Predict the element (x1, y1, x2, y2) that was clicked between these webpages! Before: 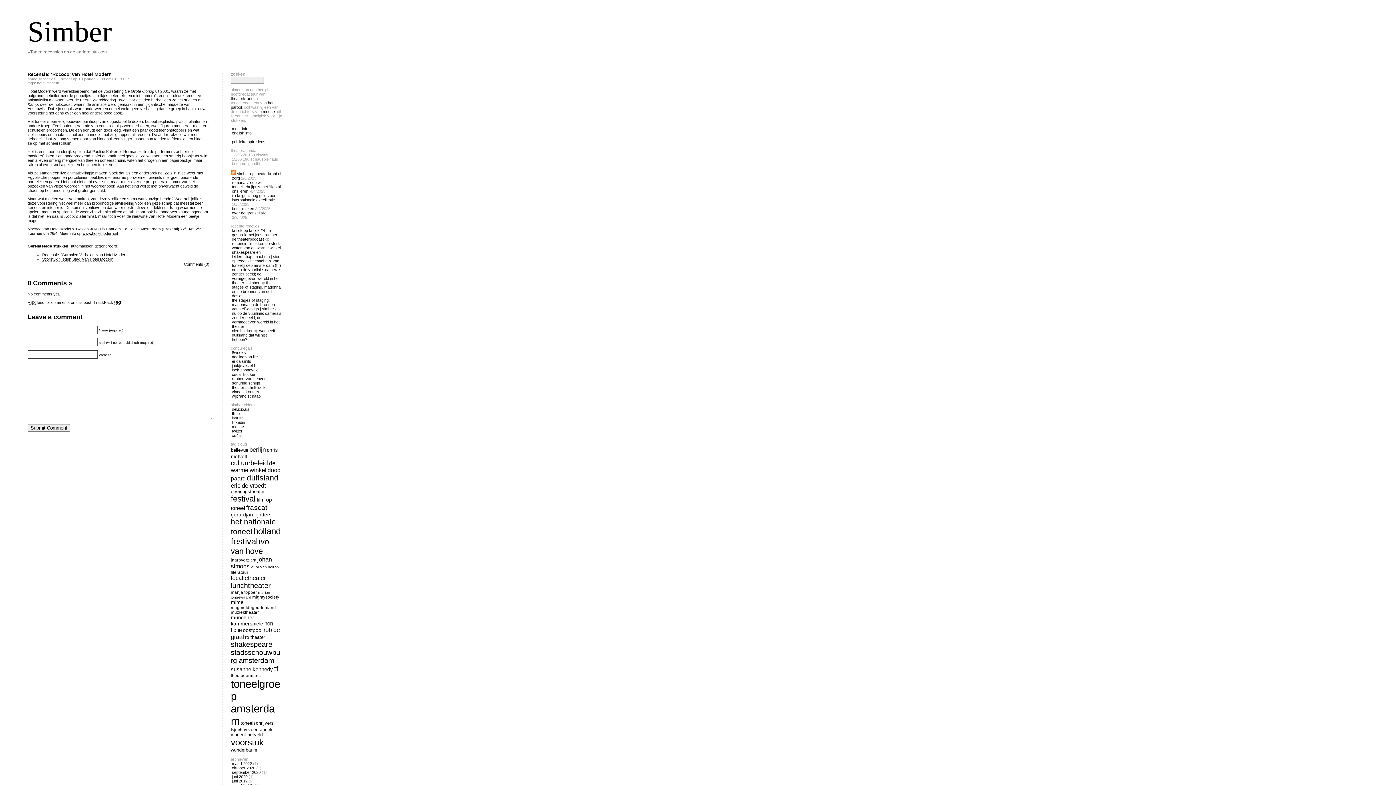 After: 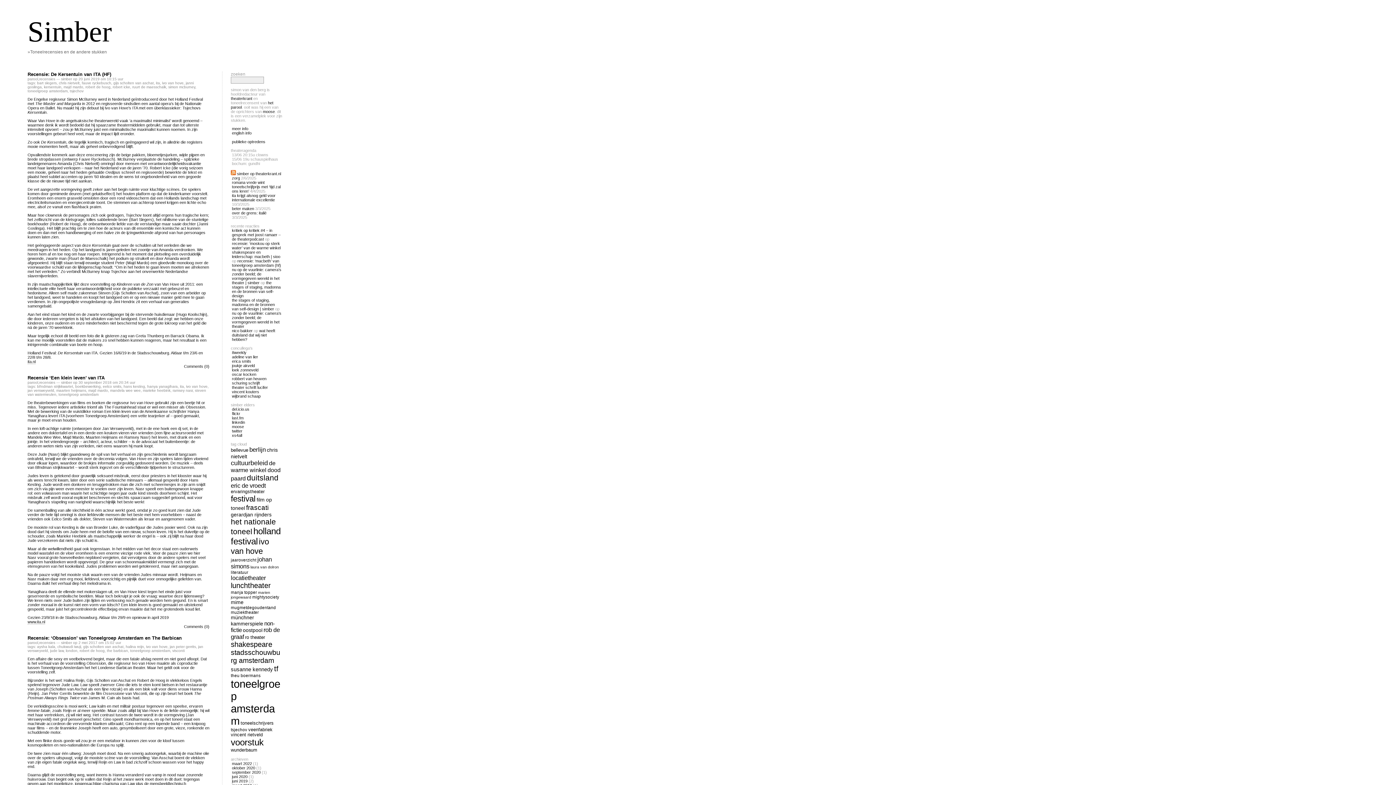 Action: label: toneelgroep amsterdam (62 items) bbox: (230, 678, 280, 727)